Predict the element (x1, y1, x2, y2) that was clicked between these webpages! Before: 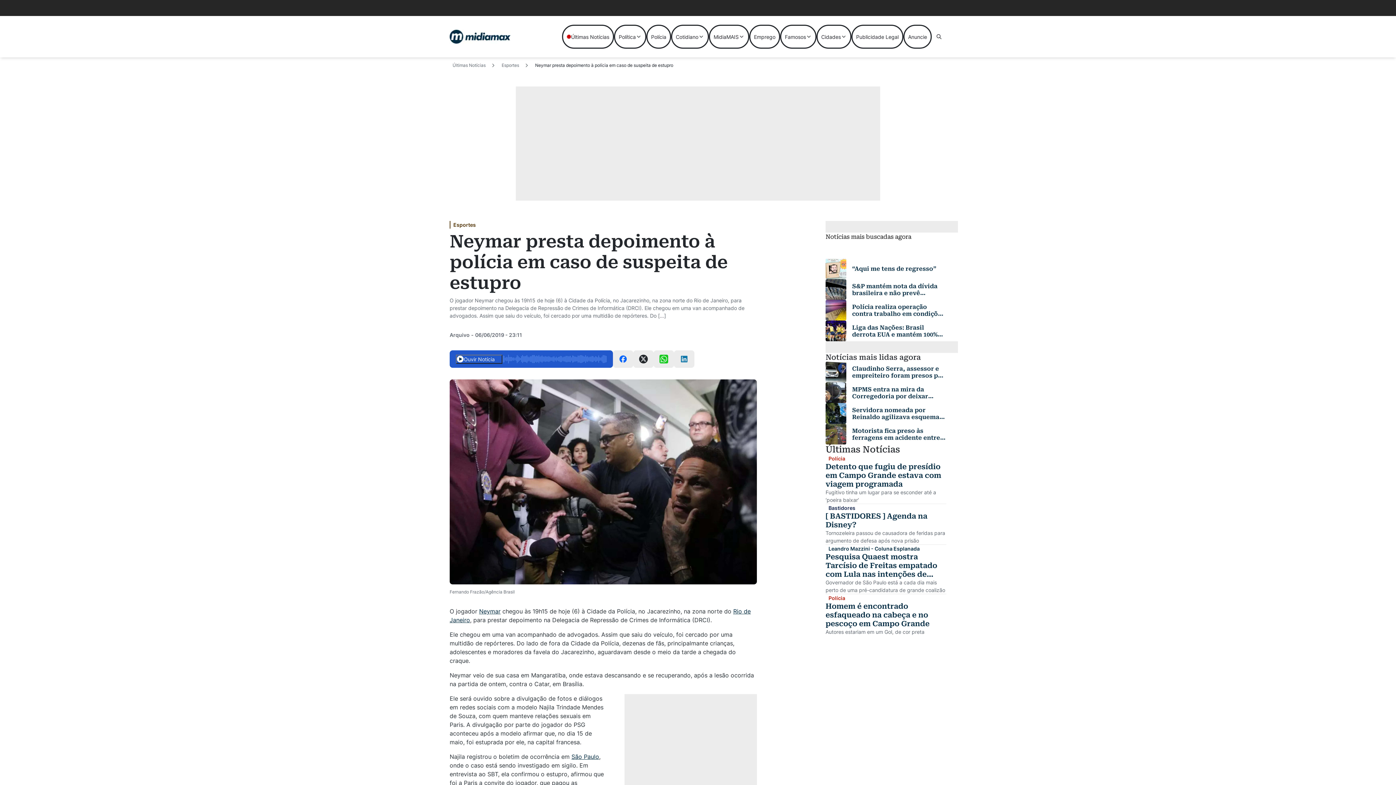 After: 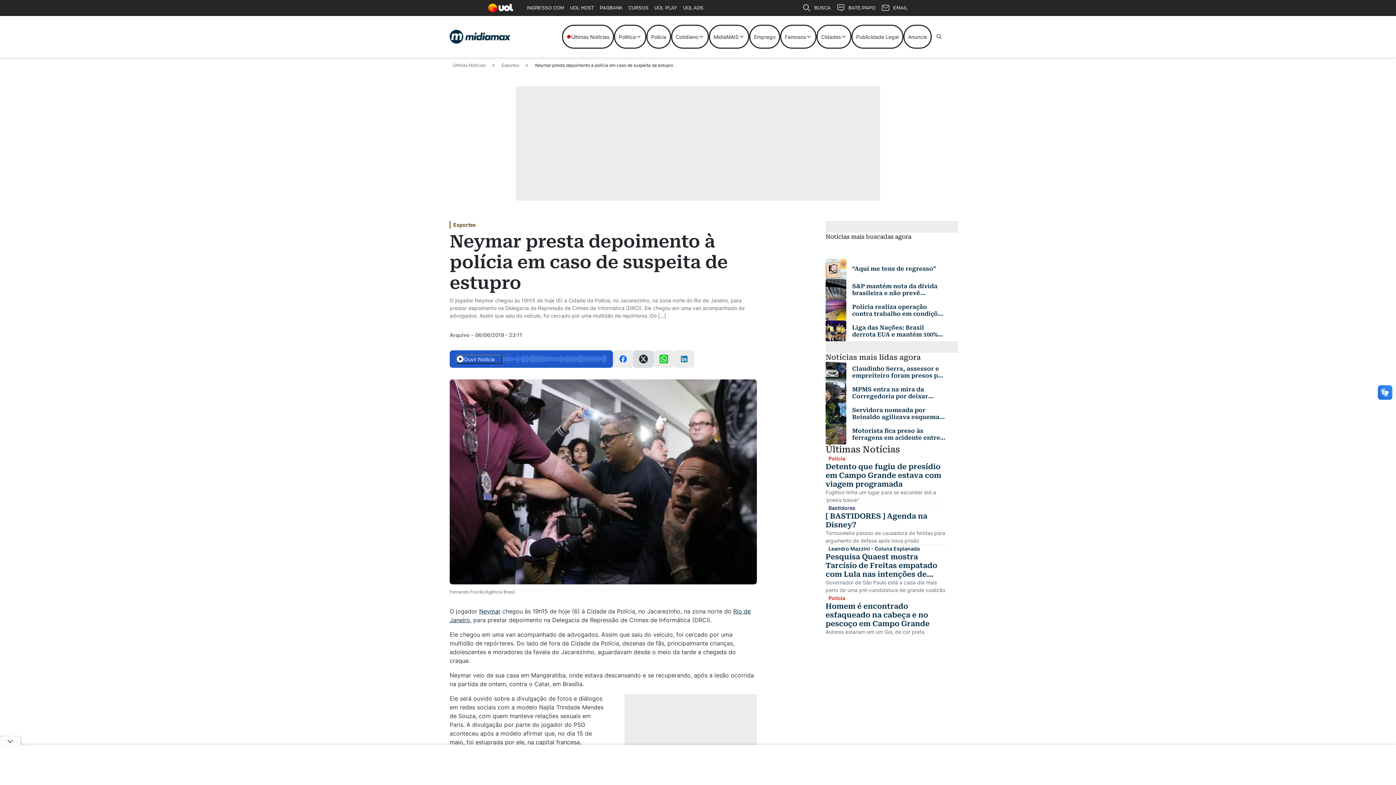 Action: bbox: (633, 350, 653, 368)